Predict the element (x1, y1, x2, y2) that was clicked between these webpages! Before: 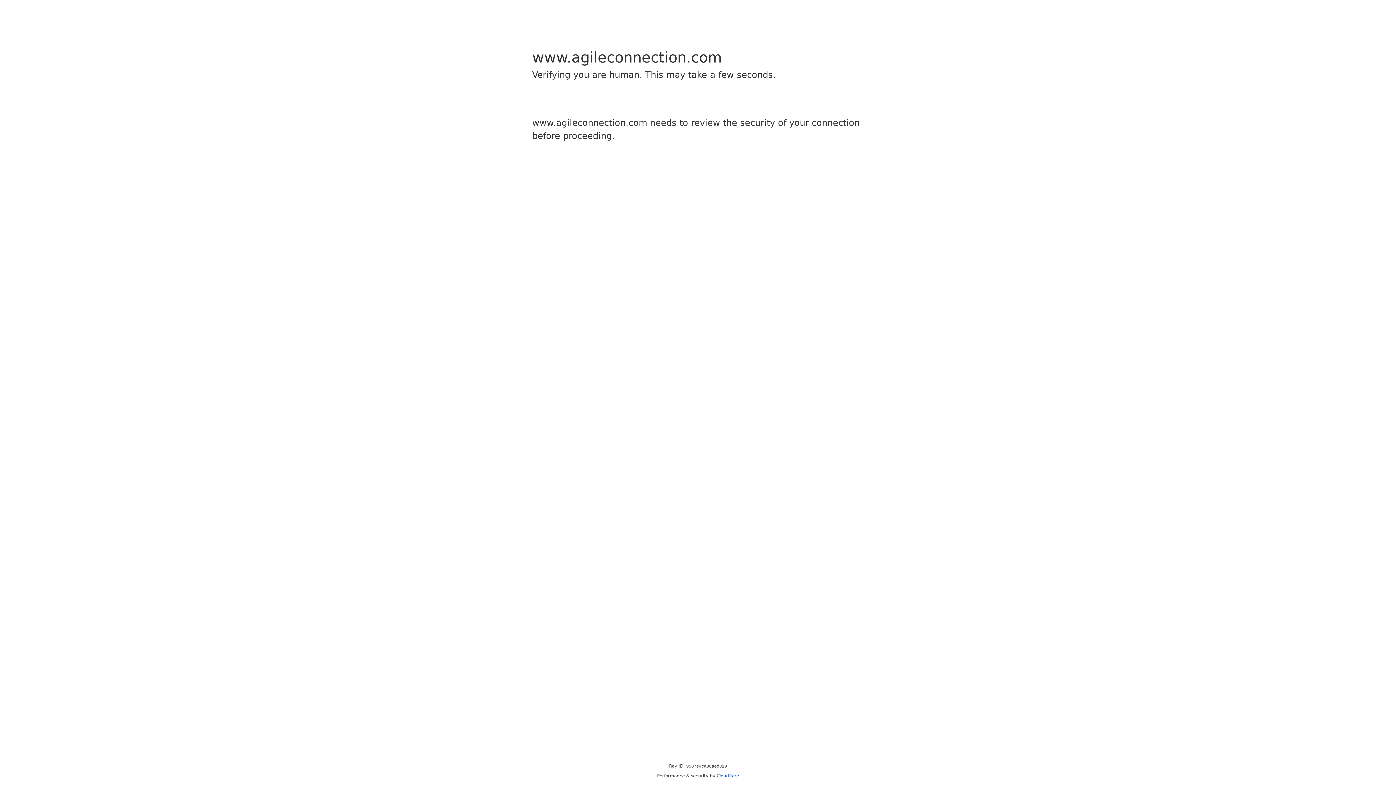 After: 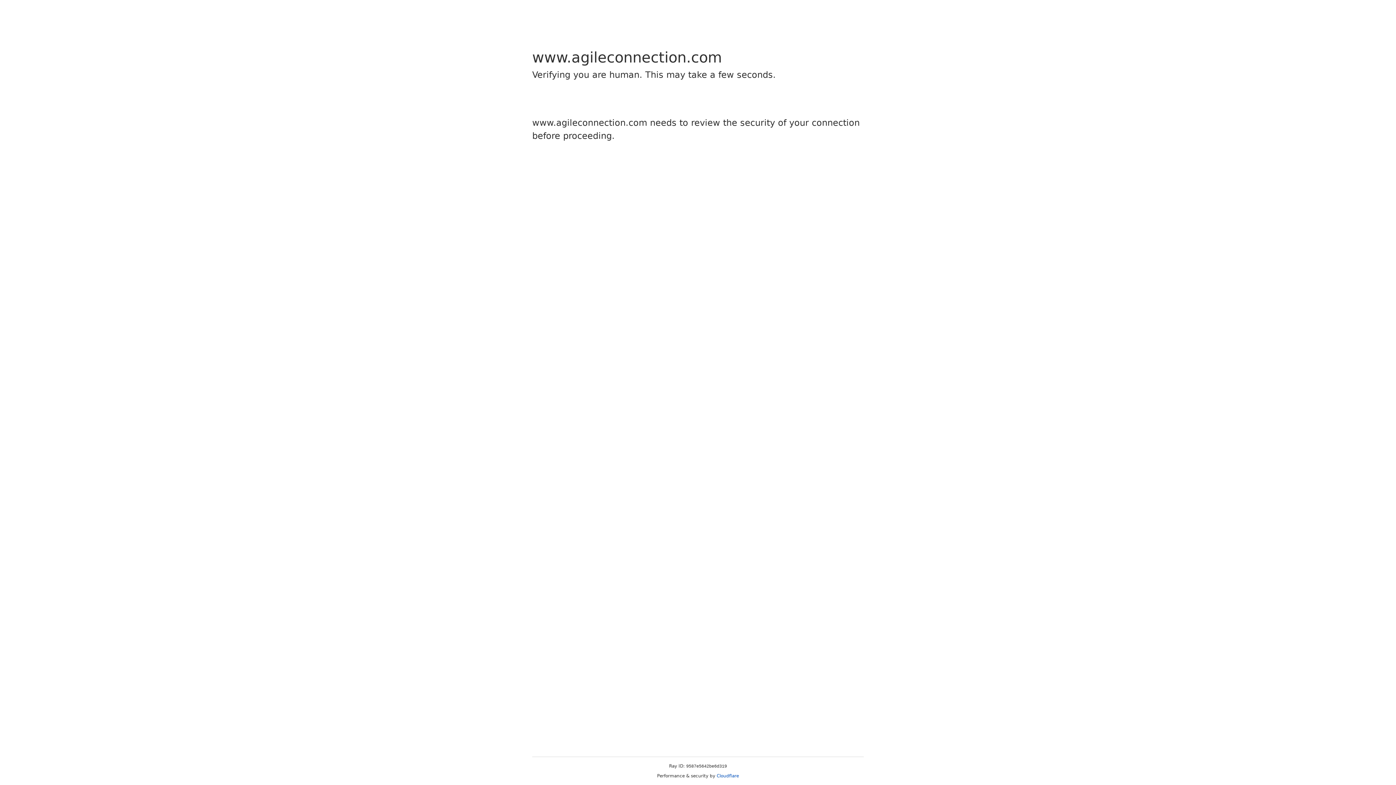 Action: label: Cloudflare bbox: (716, 773, 739, 778)